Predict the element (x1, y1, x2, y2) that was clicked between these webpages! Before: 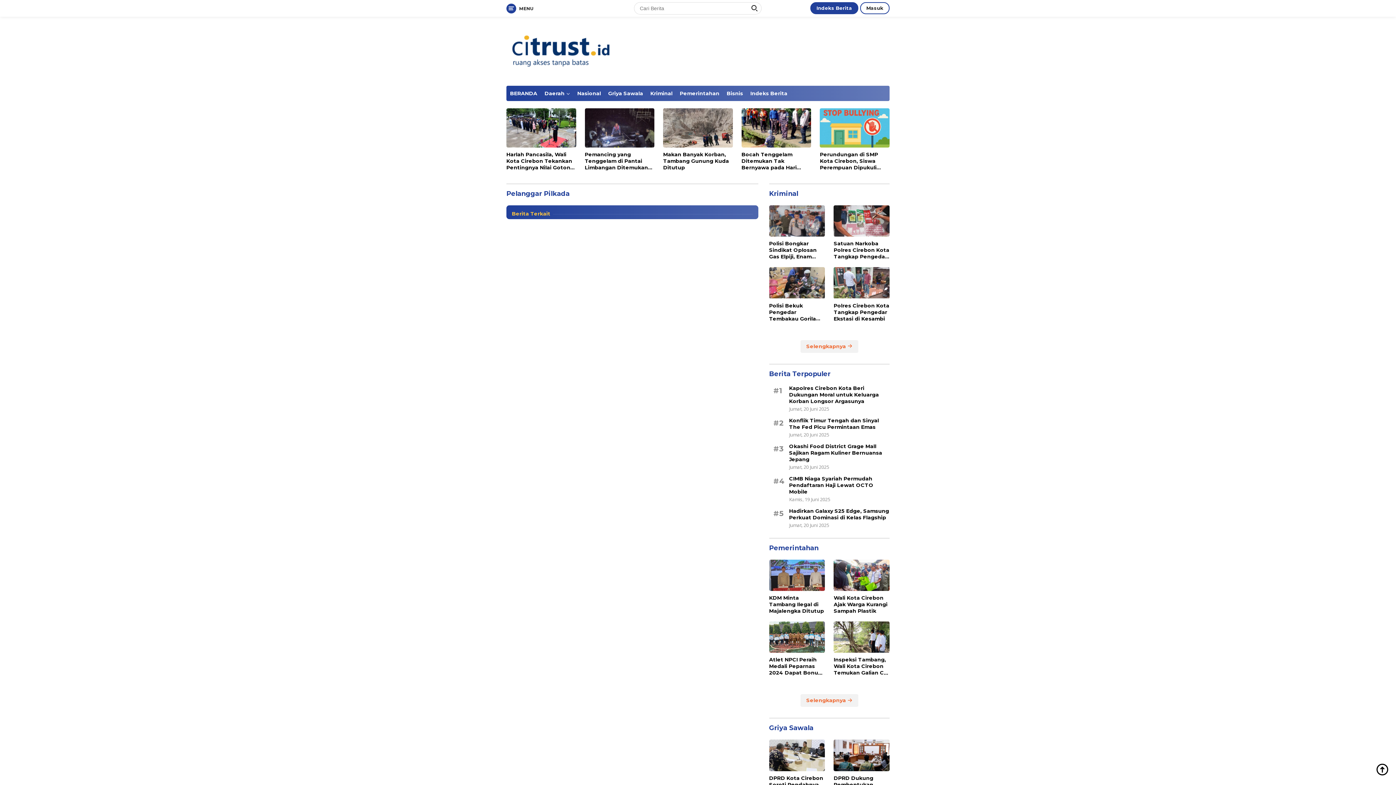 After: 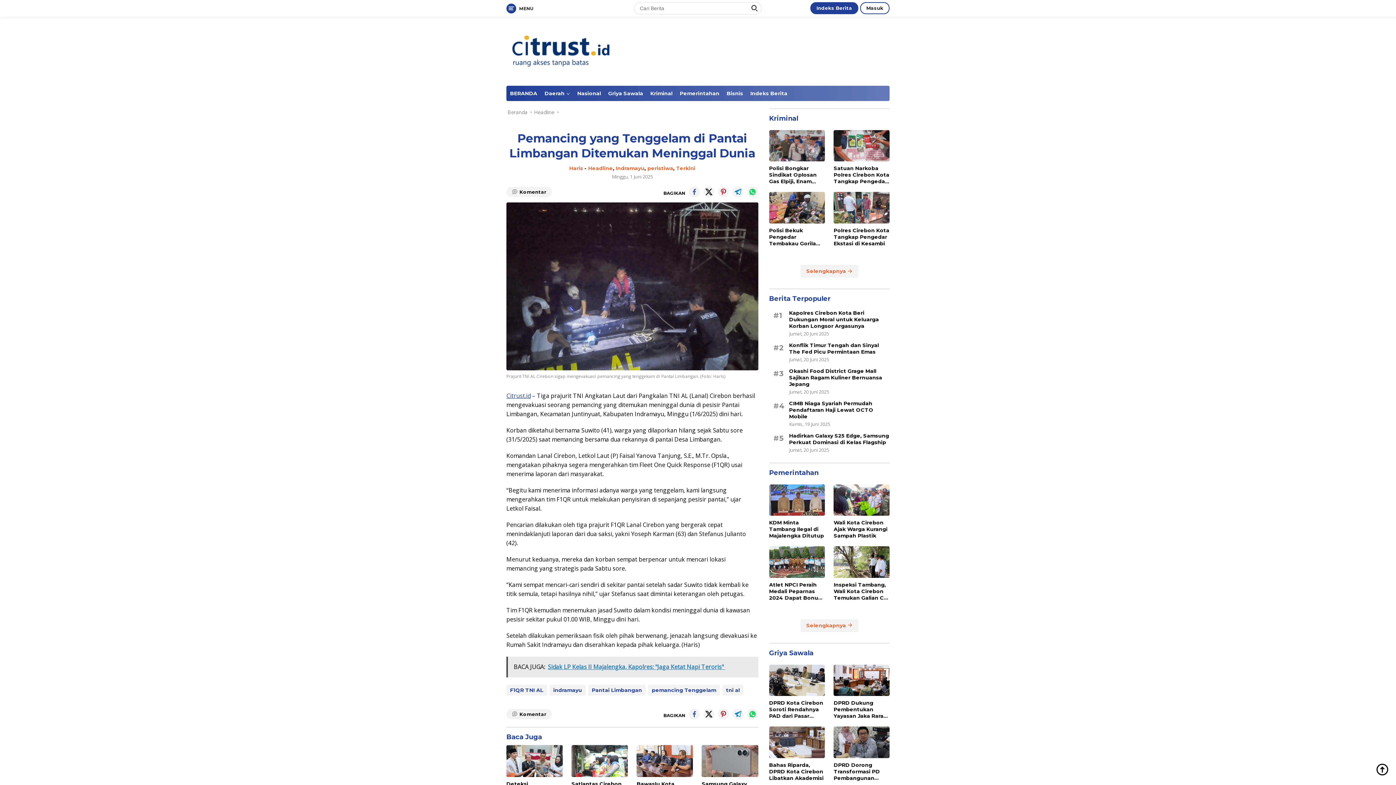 Action: bbox: (584, 108, 654, 147)